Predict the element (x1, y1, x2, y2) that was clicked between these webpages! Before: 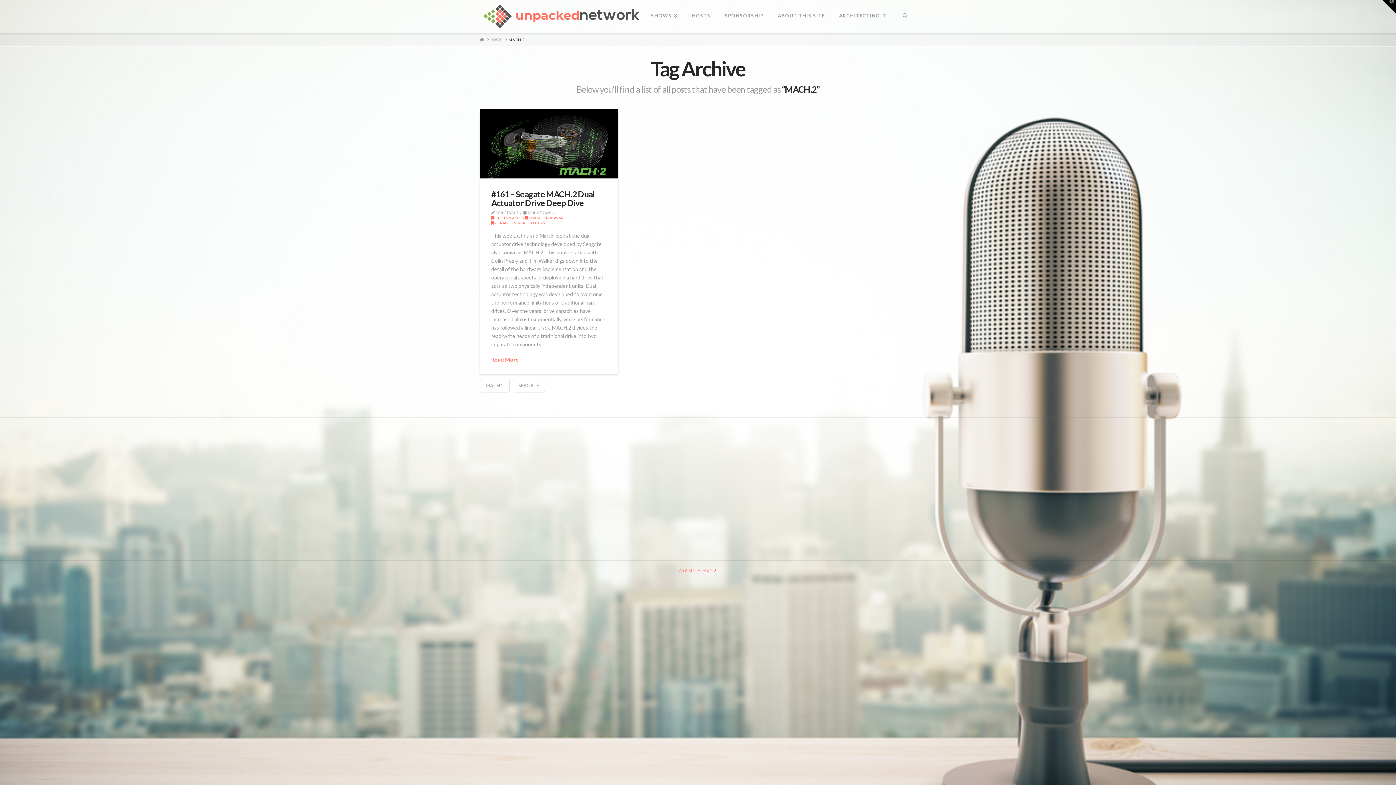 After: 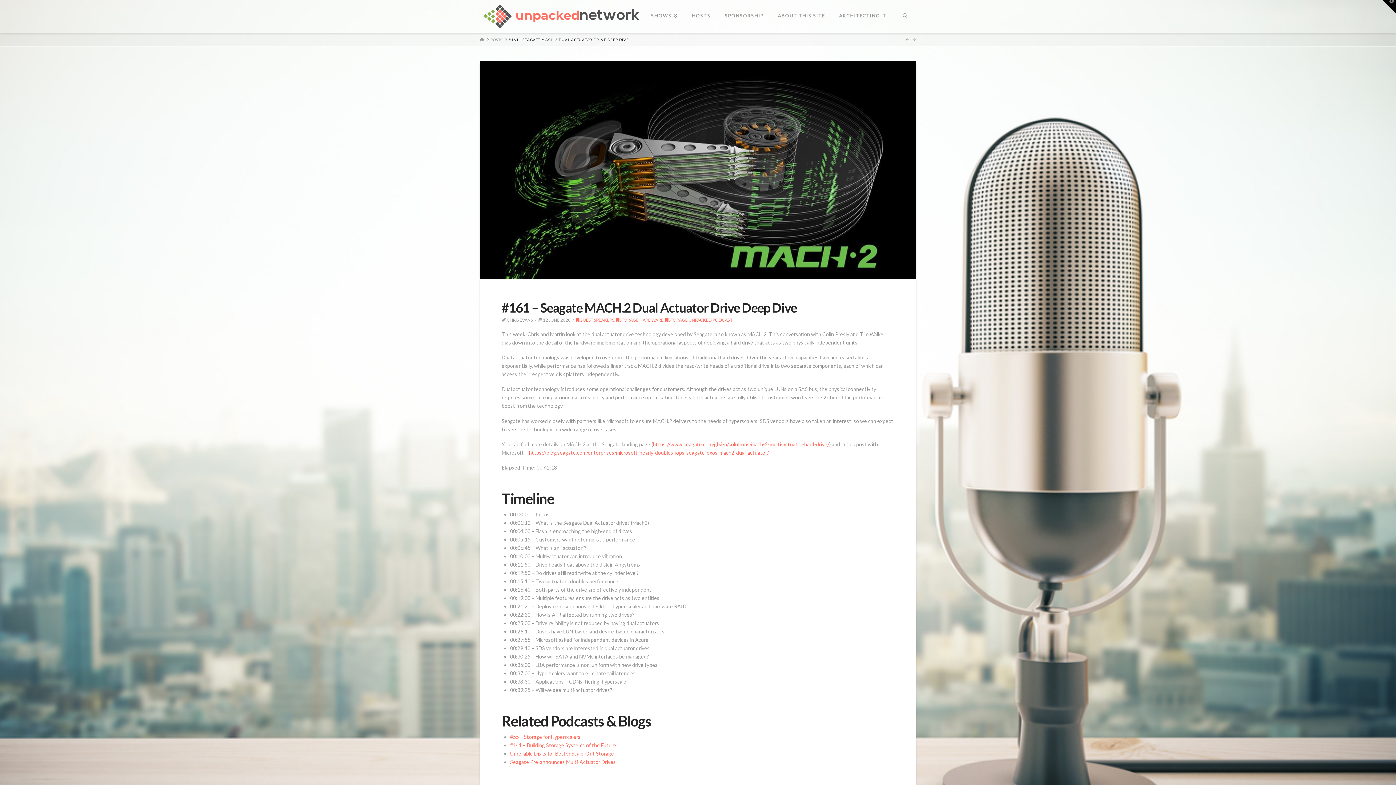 Action: label: #161 – Seagate MACH.2 Dual Actuator Drive Deep Dive bbox: (491, 189, 595, 207)